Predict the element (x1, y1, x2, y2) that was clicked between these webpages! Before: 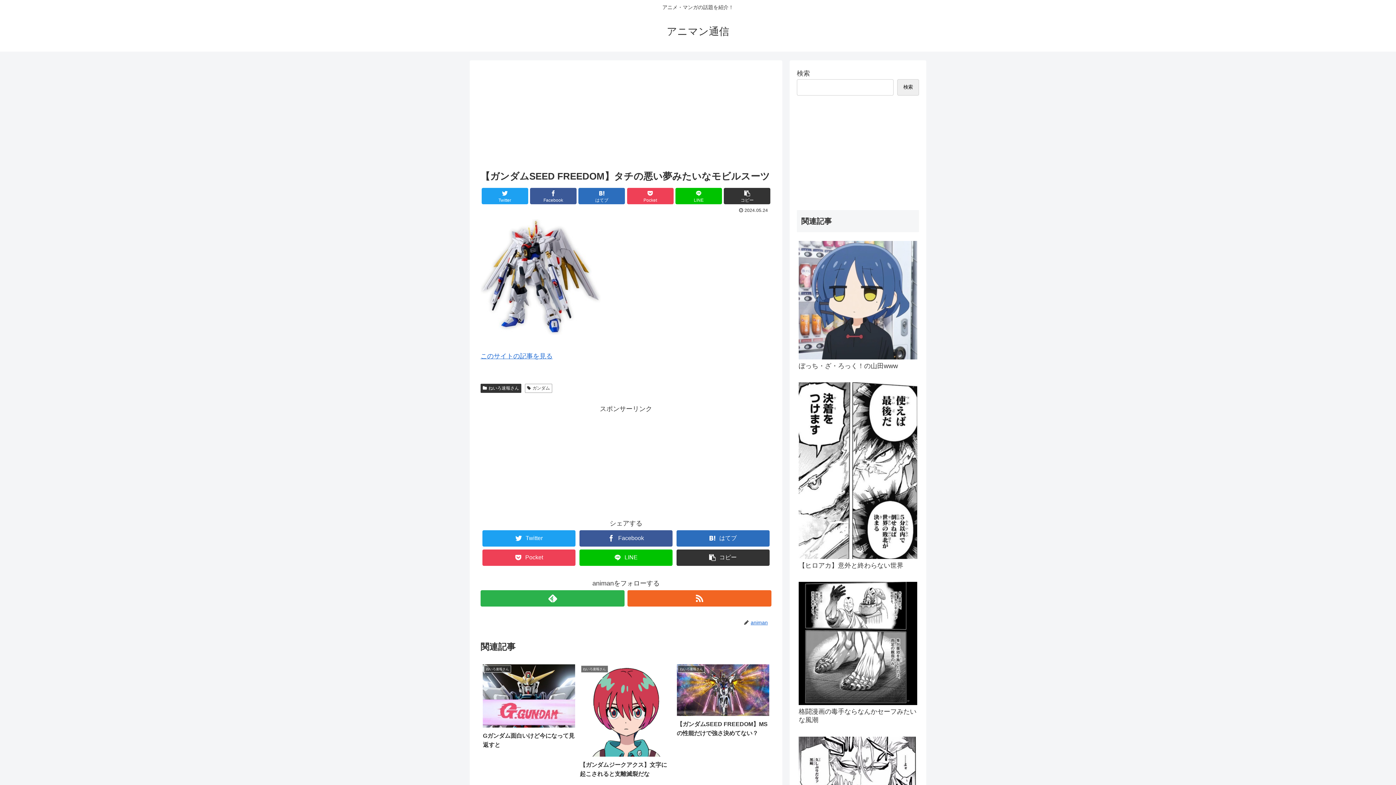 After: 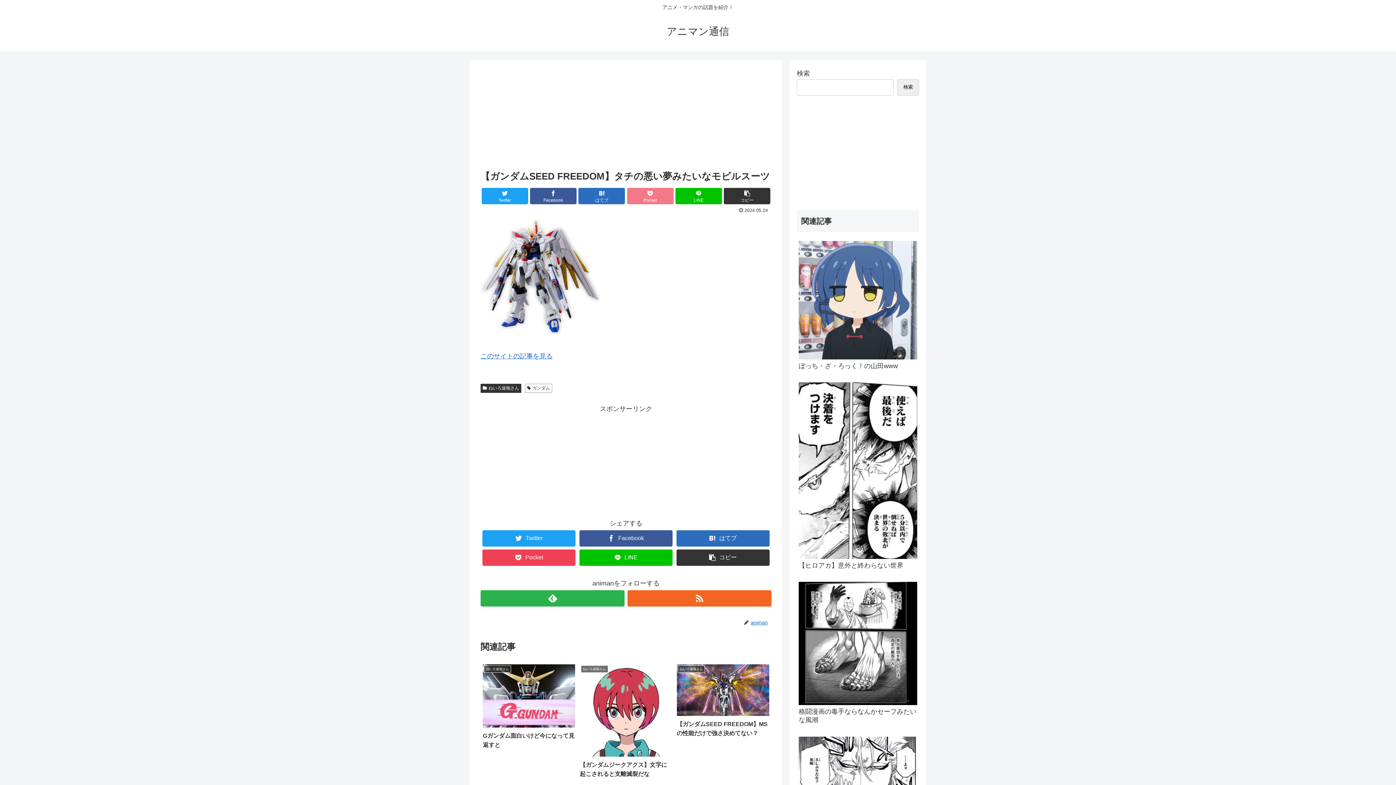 Action: bbox: (627, 188, 673, 204) label: Pocket